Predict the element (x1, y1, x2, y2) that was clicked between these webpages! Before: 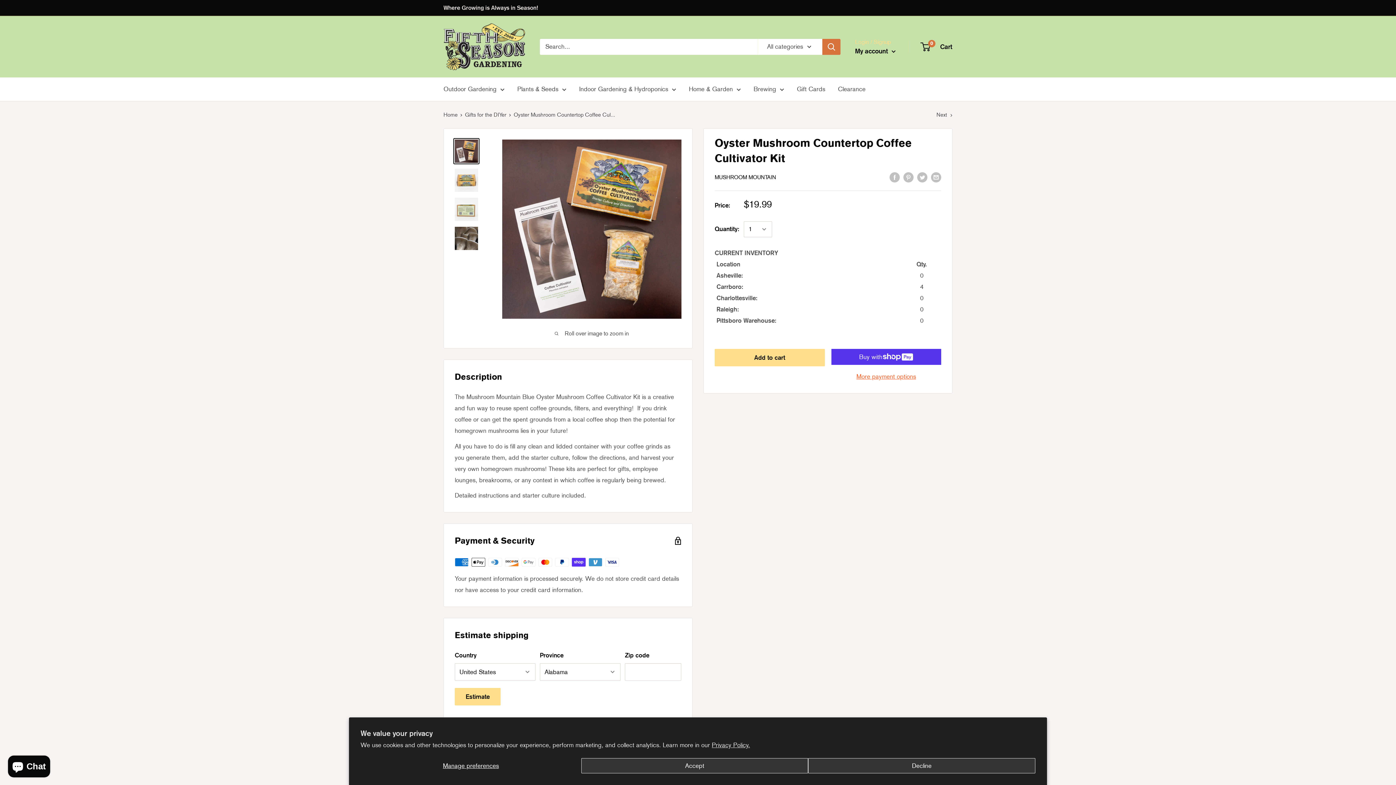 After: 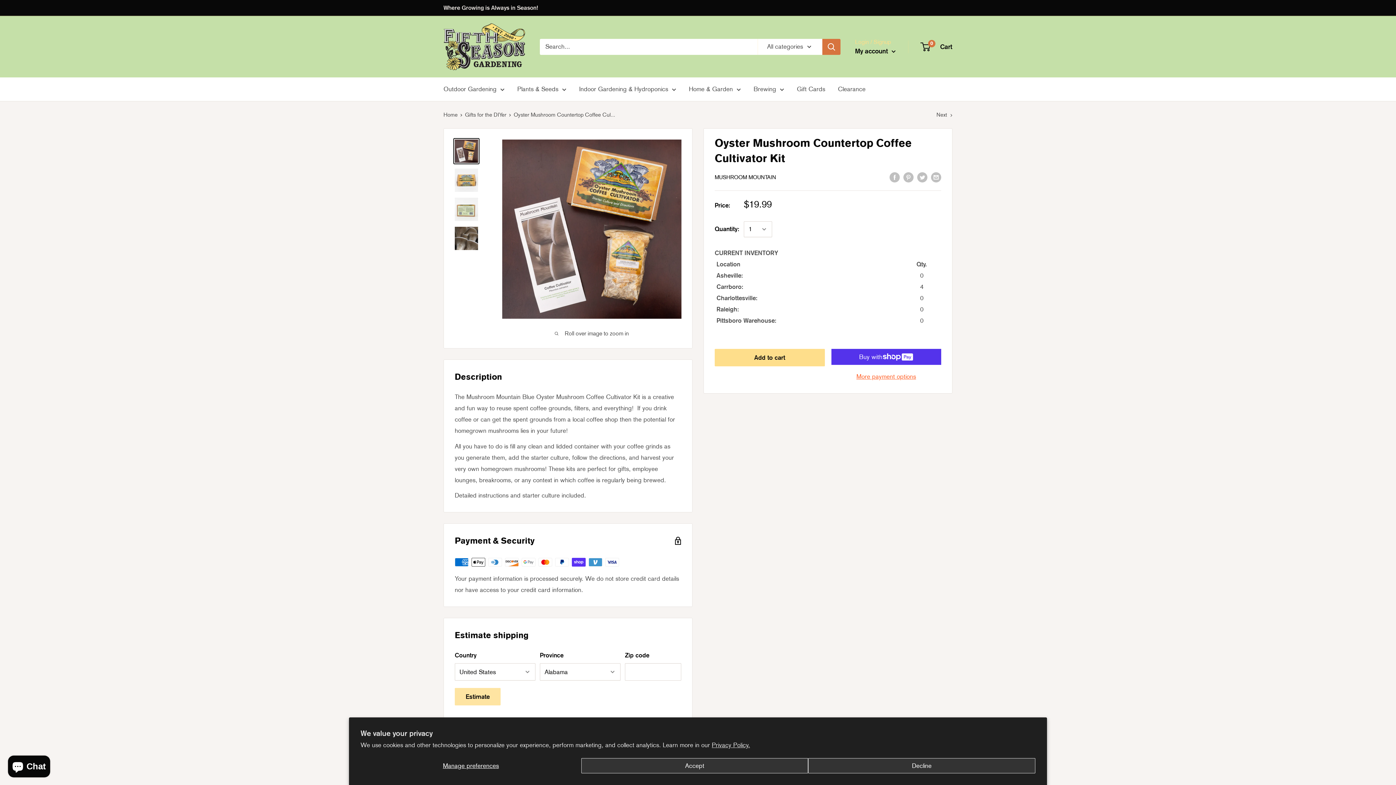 Action: label: Estimate bbox: (454, 688, 500, 705)